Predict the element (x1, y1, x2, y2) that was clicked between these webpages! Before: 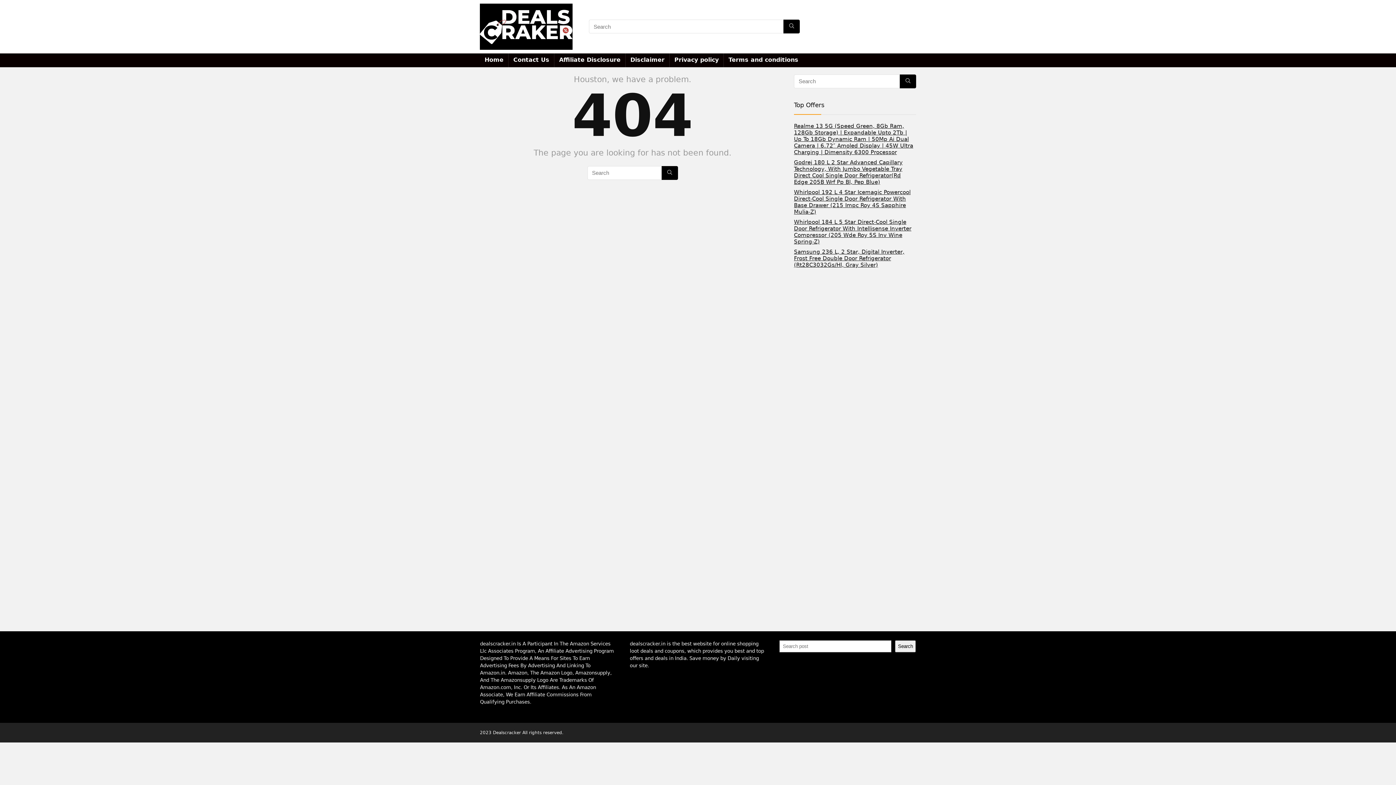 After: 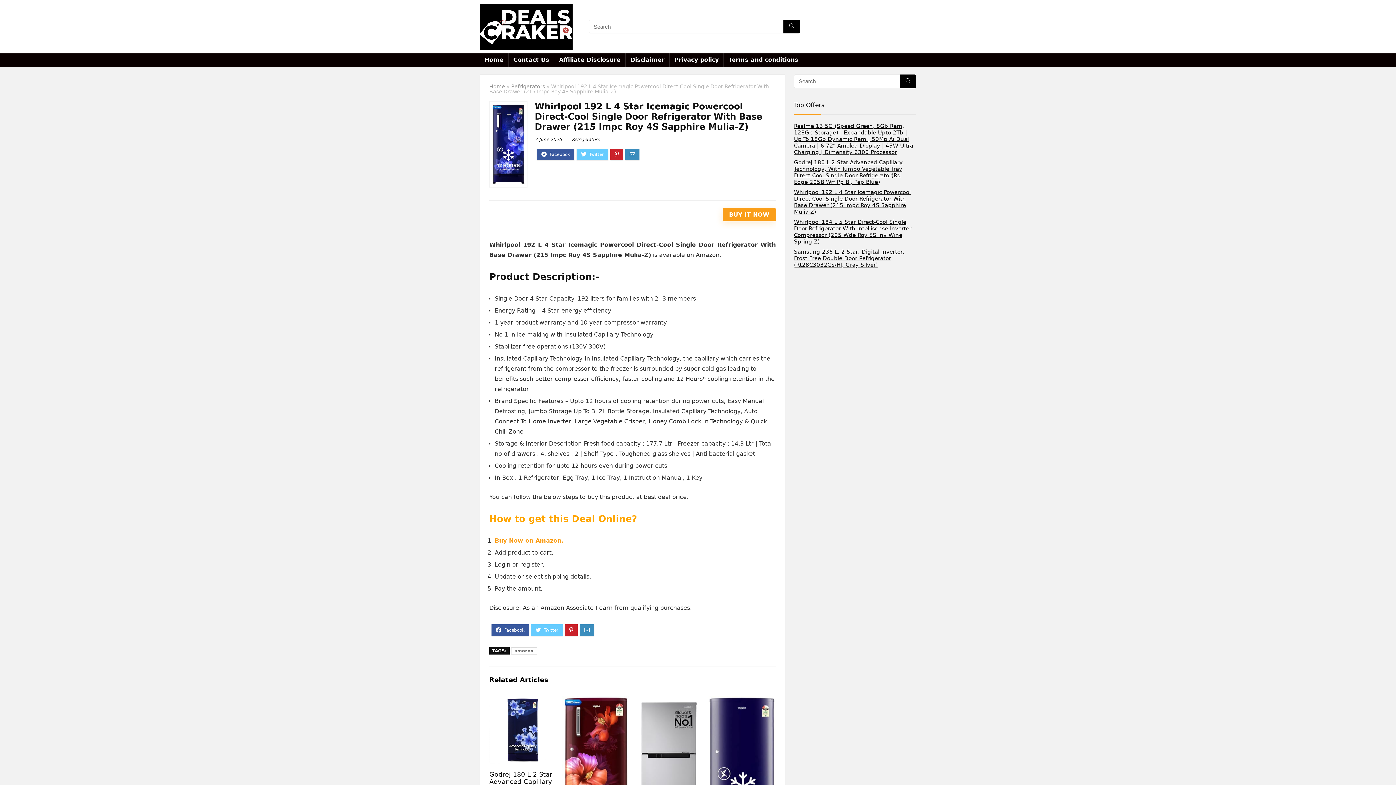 Action: label: Whirlpool 192 L 4 Star Icemagic Powercool Direct-Cool Single Door Refrigerator With Base Drawer (215 Impc Roy 4S Sapphire Mulia-Z) bbox: (794, 189, 910, 215)